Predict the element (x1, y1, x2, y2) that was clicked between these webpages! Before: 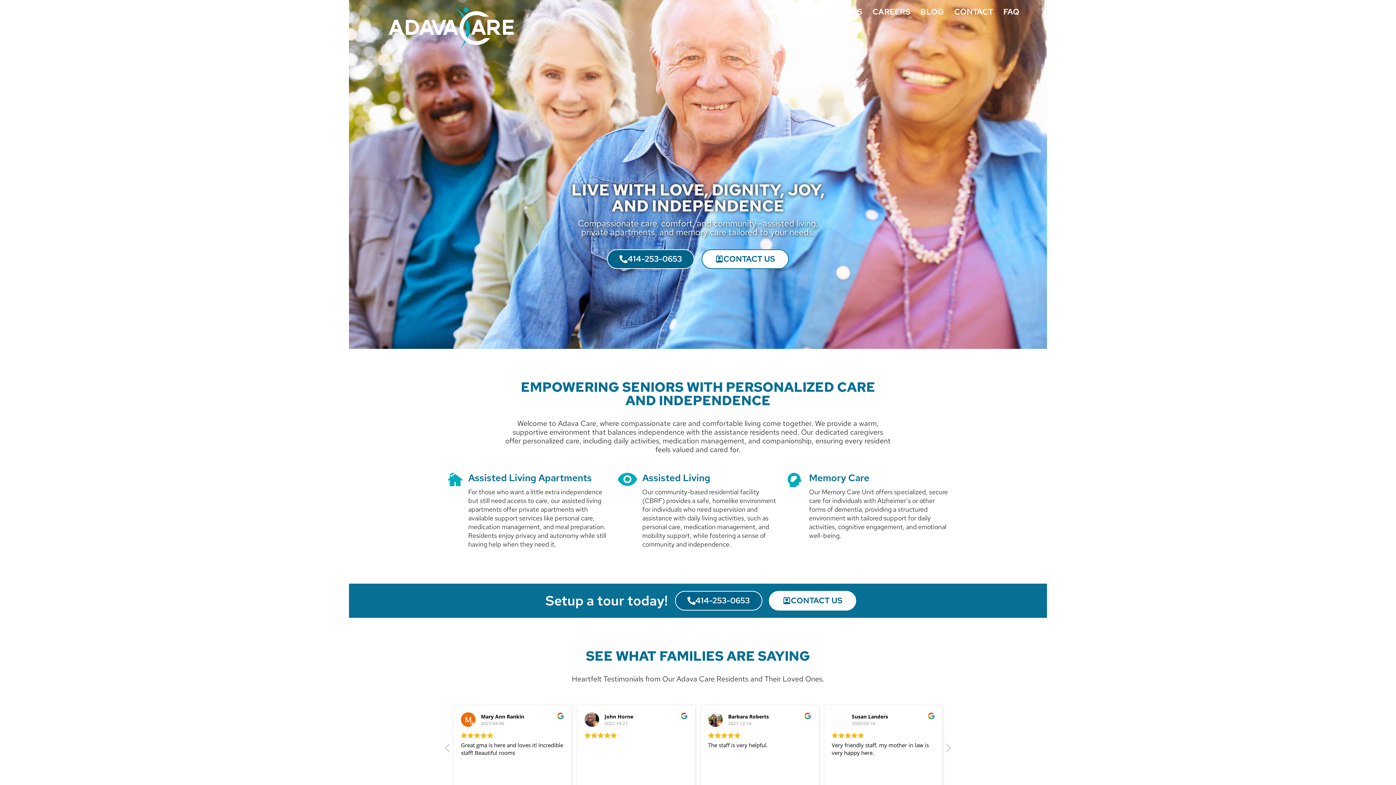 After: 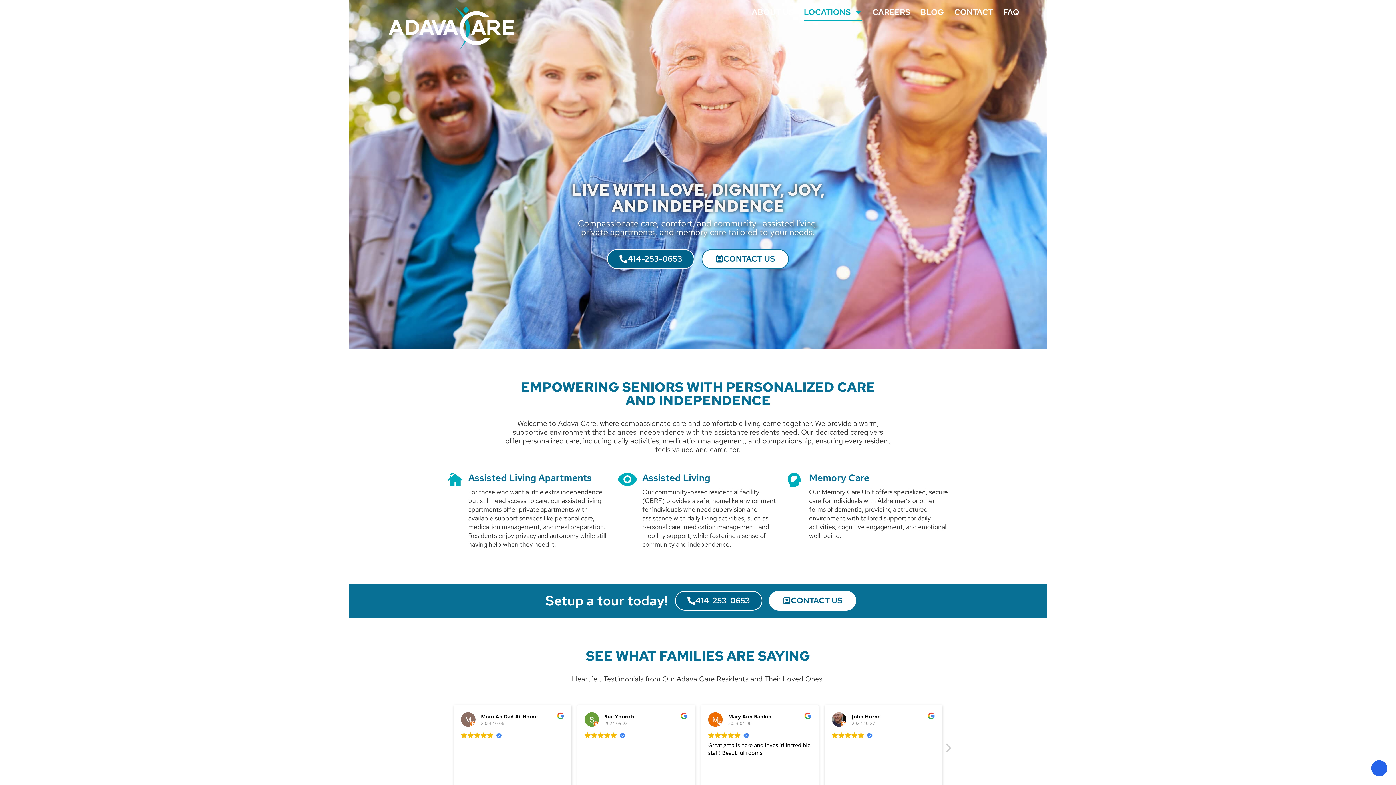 Action: bbox: (815, 3, 862, 20) label: LOCATIONS